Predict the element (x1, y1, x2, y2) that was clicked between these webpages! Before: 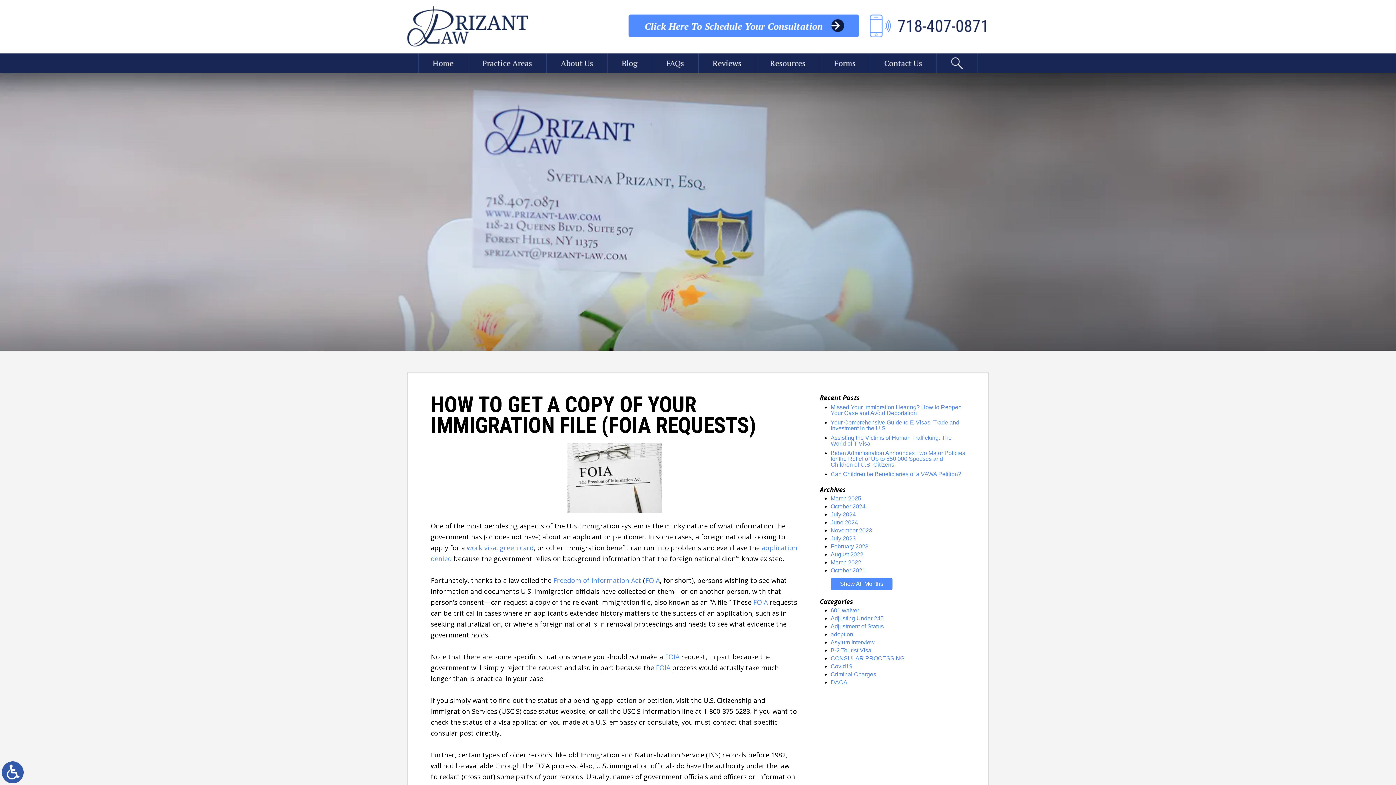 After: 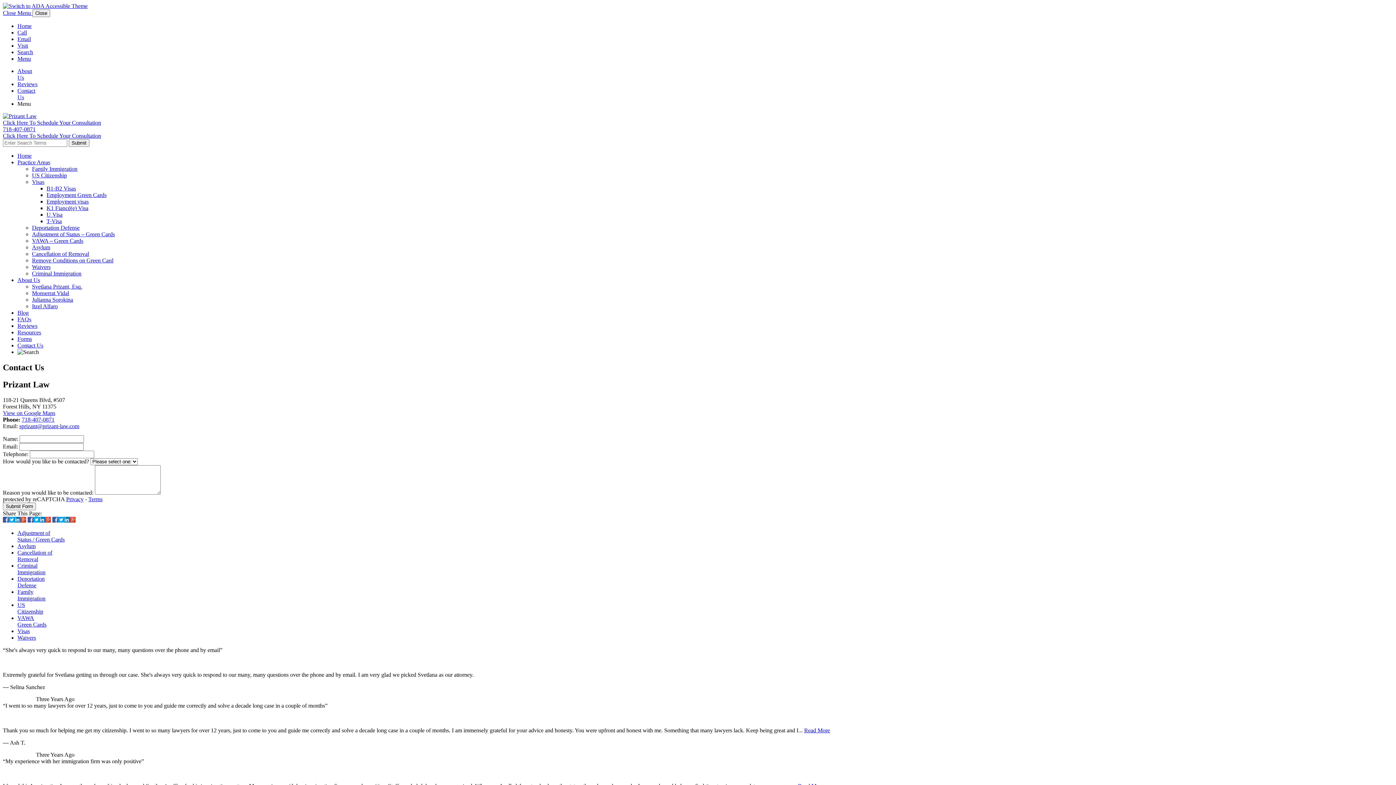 Action: bbox: (870, 53, 936, 73) label: Contact Us